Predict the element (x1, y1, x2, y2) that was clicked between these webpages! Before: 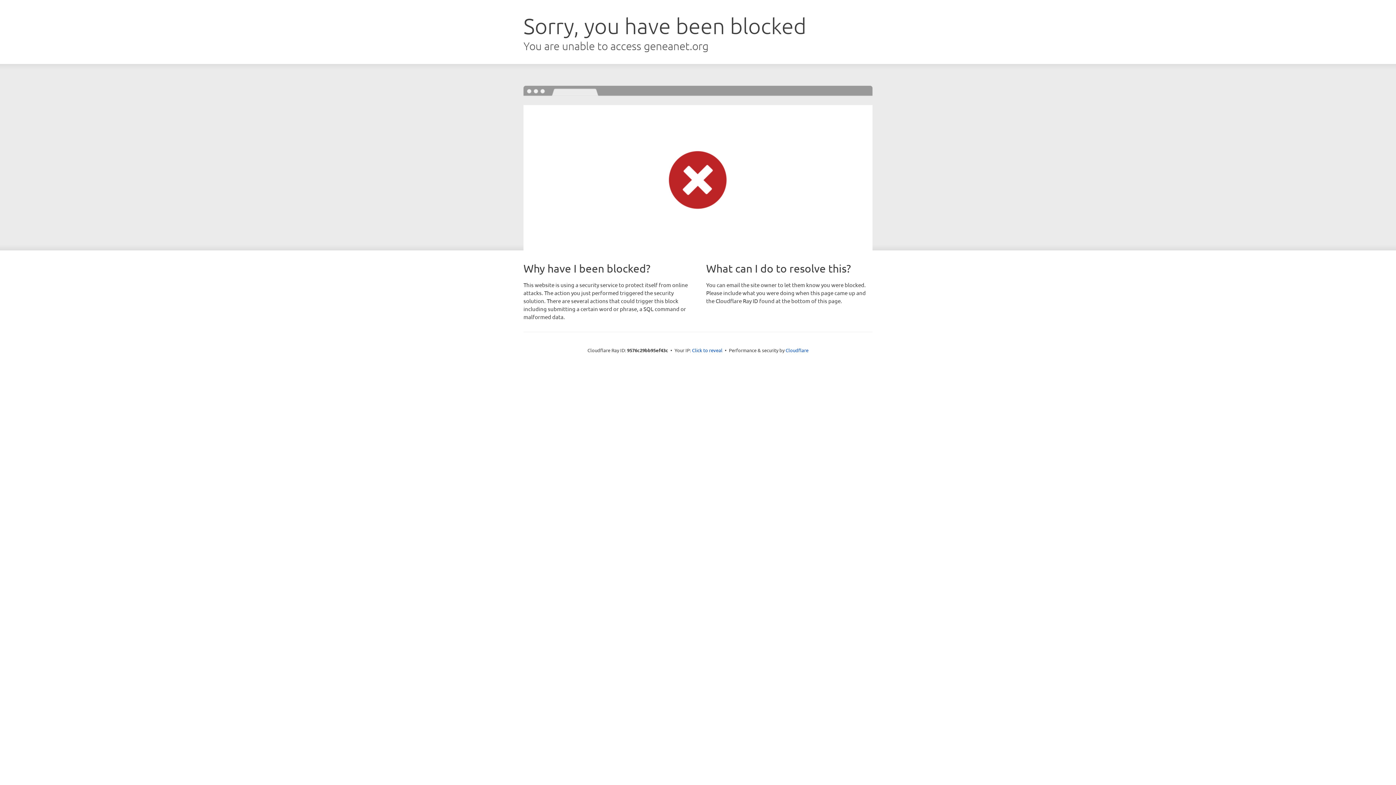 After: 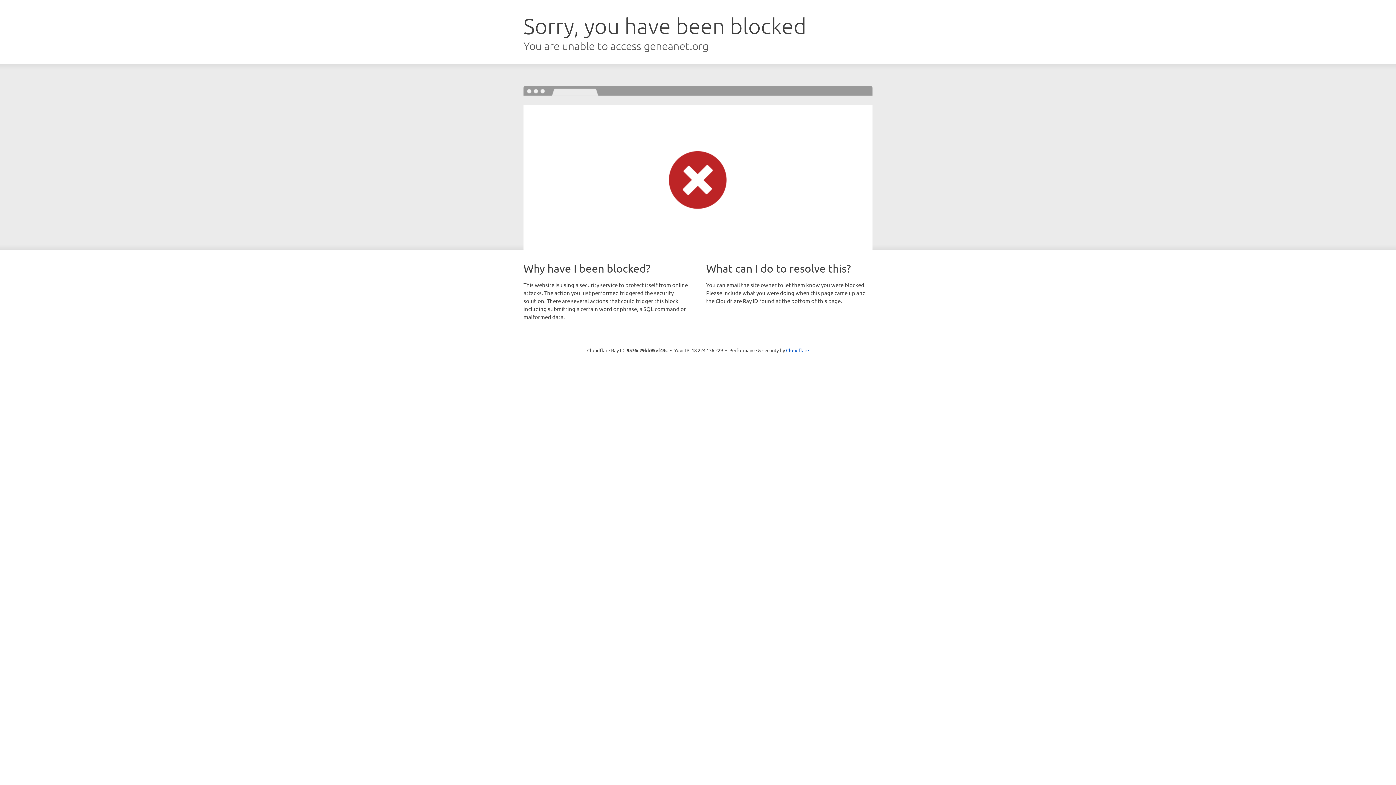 Action: bbox: (692, 346, 722, 353) label: Click to reveal